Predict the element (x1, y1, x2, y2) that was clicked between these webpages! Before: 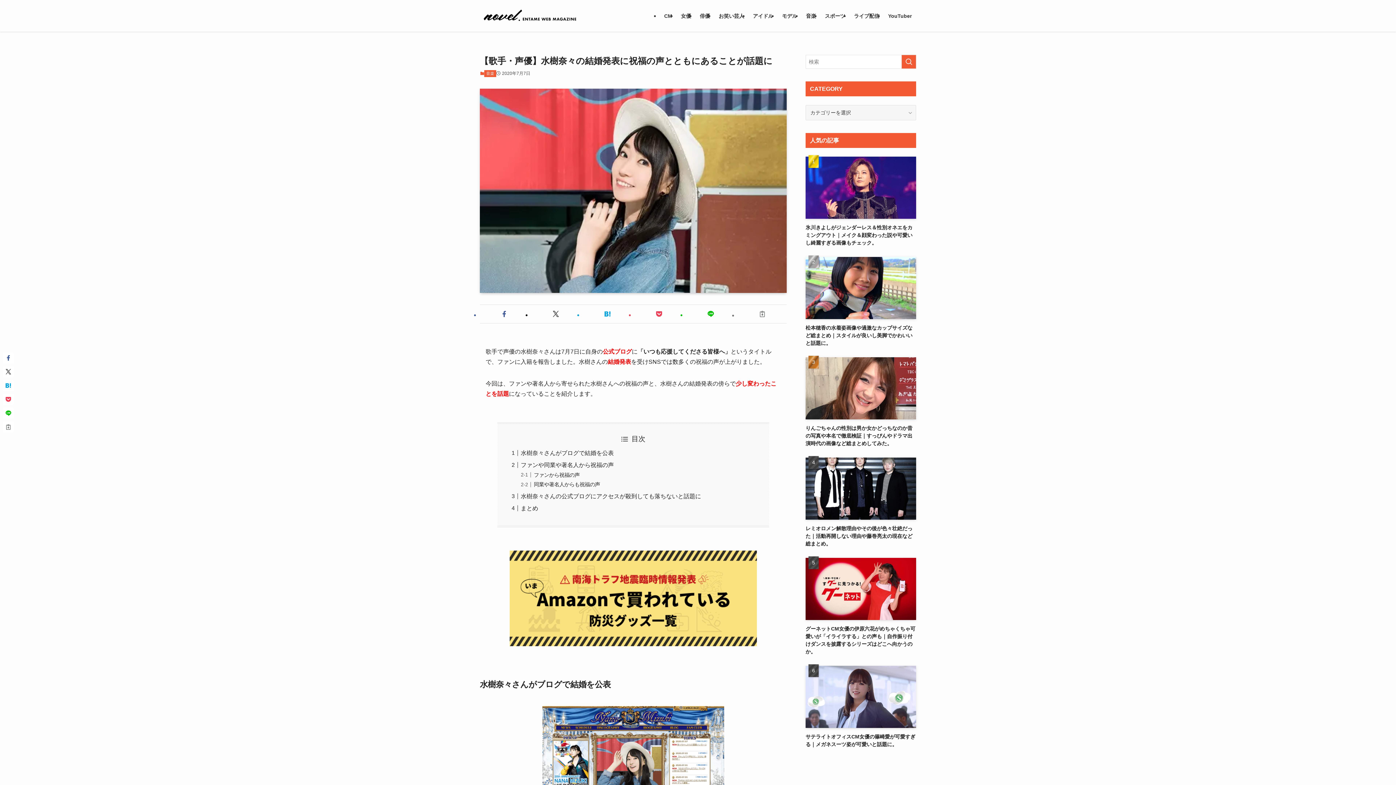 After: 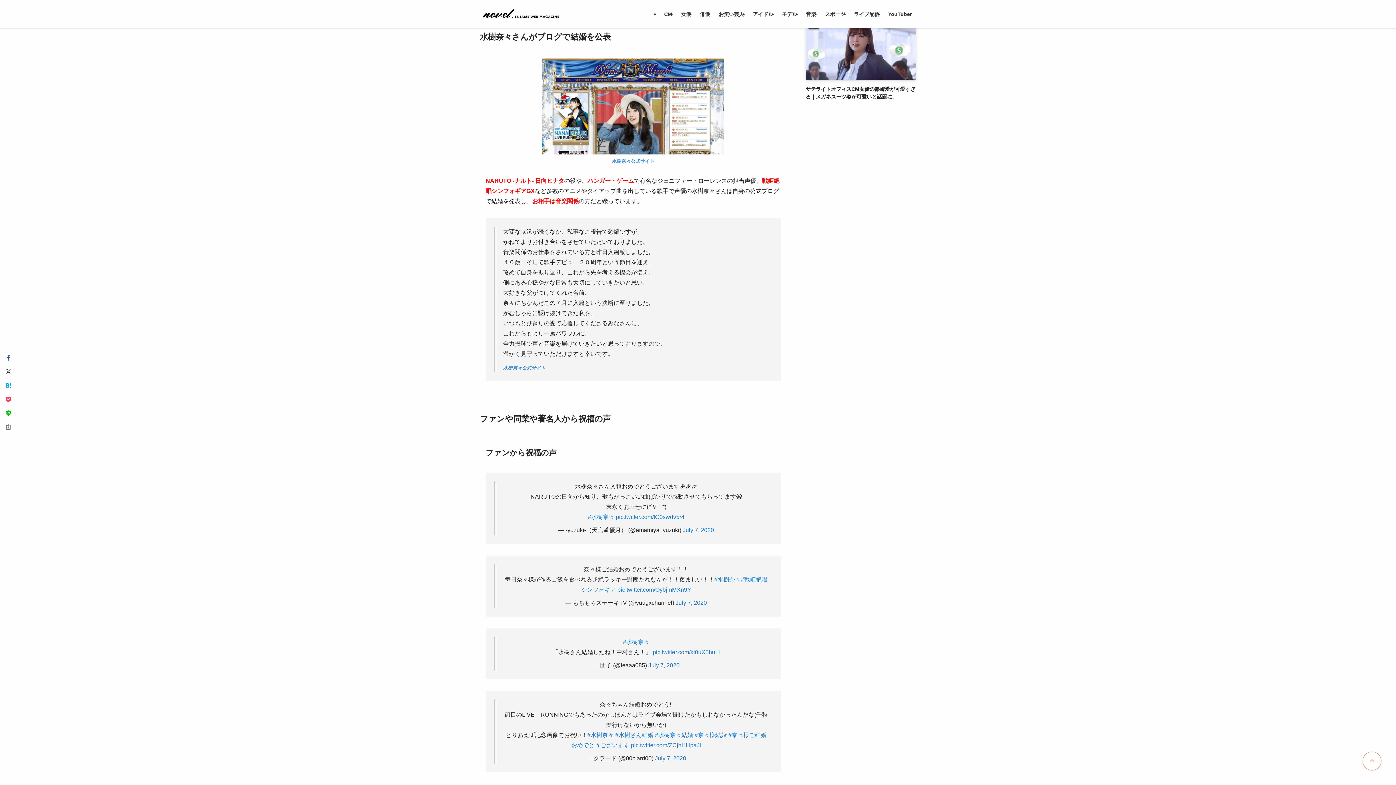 Action: bbox: (520, 450, 613, 456) label: 水樹奈々さんがブログで結婚を公表